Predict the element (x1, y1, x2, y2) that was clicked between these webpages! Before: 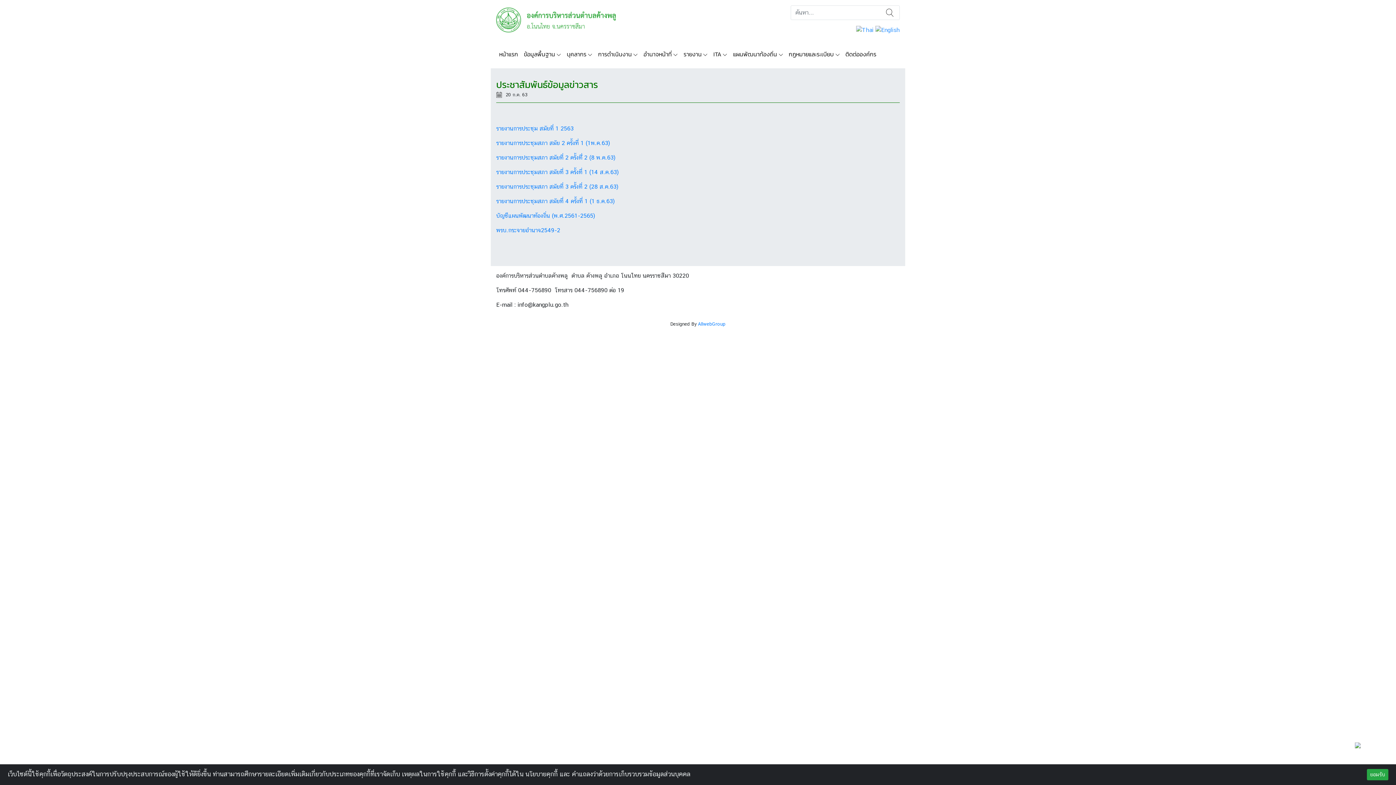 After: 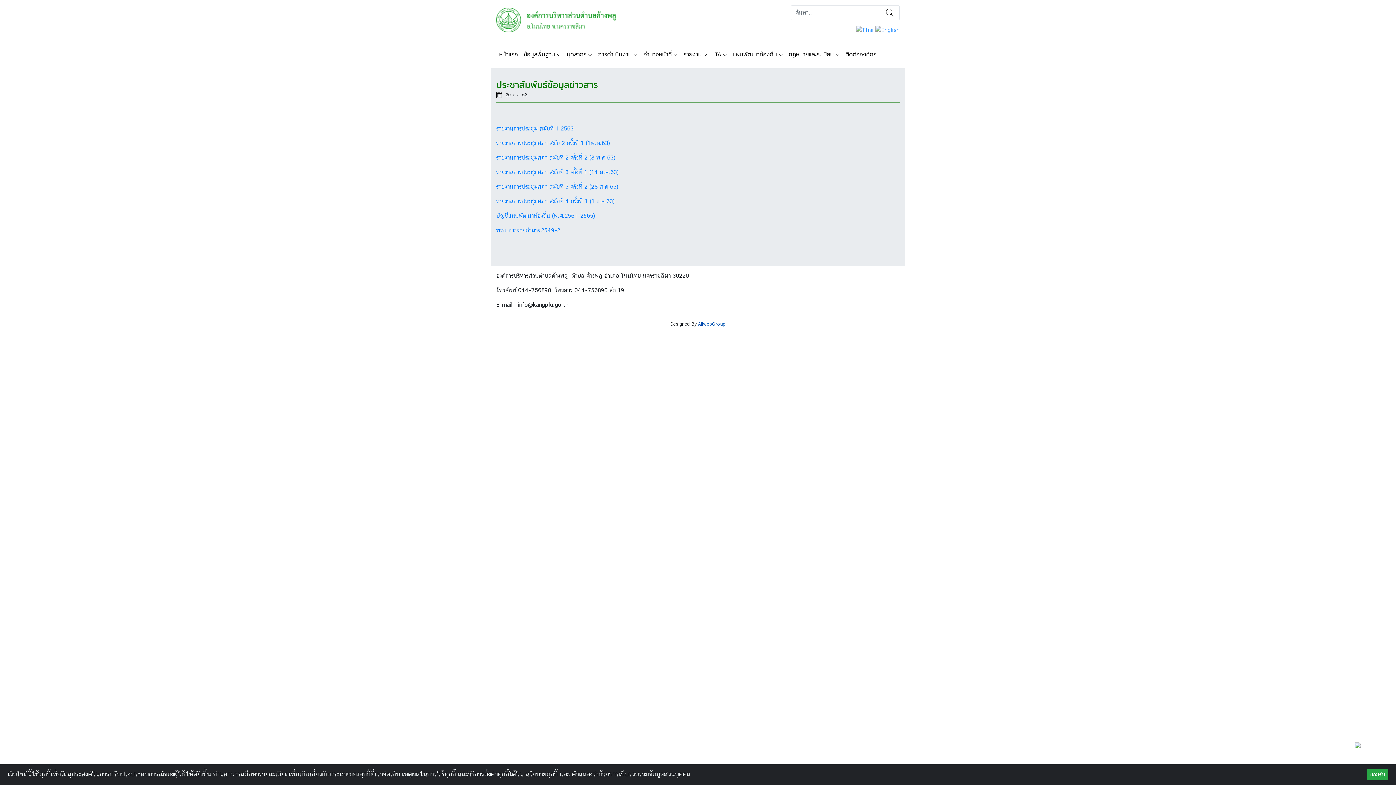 Action: bbox: (698, 321, 725, 326) label: AllwebGroup